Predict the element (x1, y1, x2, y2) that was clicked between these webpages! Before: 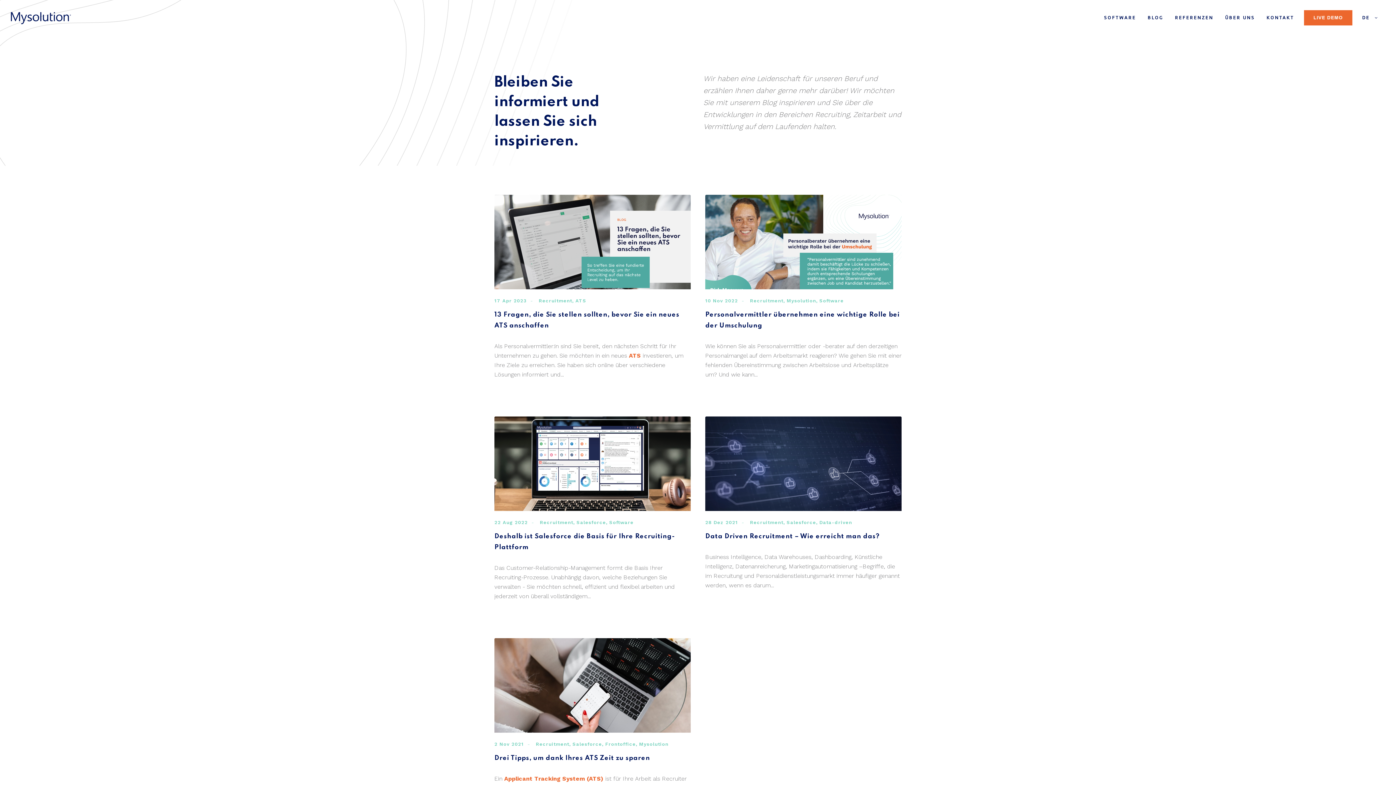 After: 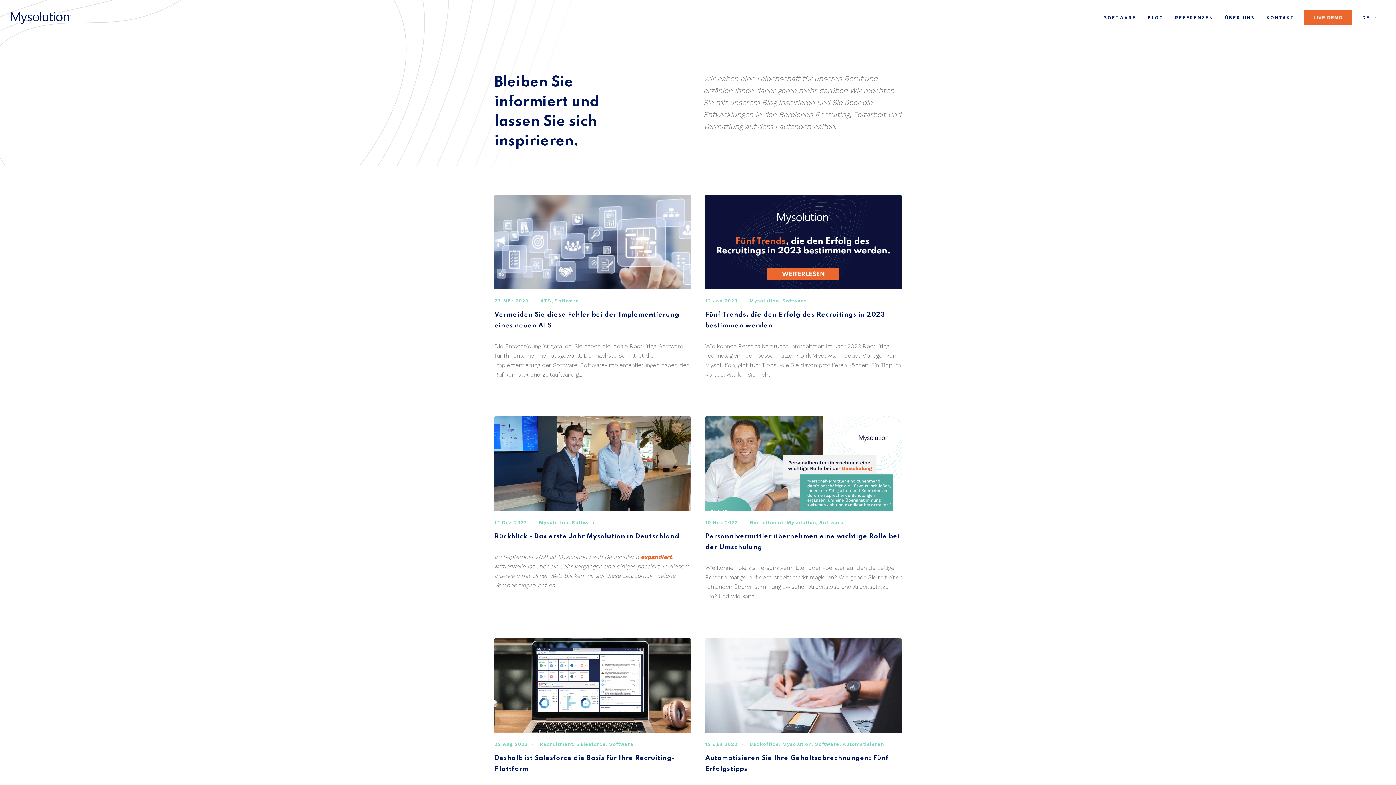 Action: label: Software bbox: (609, 520, 633, 525)